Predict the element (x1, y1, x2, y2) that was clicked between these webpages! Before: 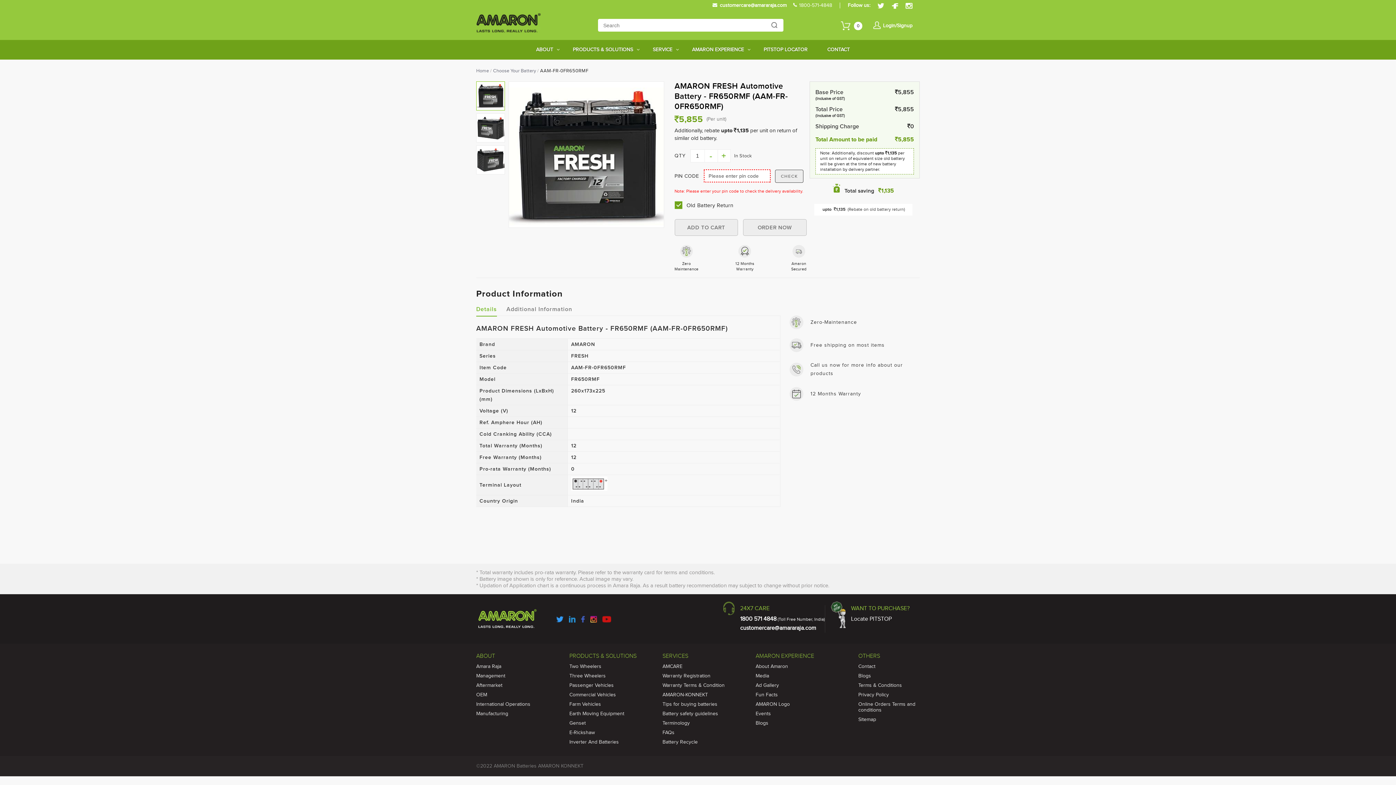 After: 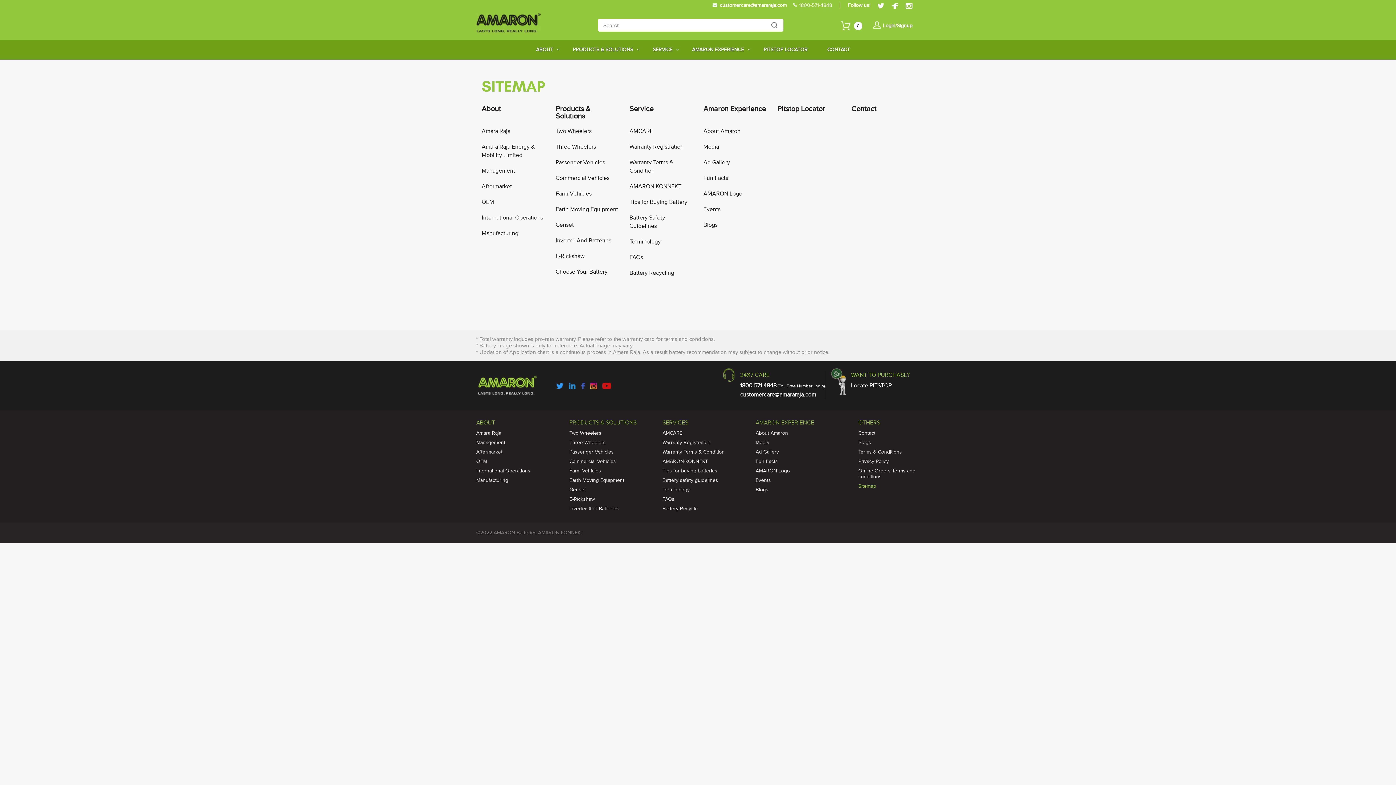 Action: bbox: (858, 717, 876, 722) label: Sitemap